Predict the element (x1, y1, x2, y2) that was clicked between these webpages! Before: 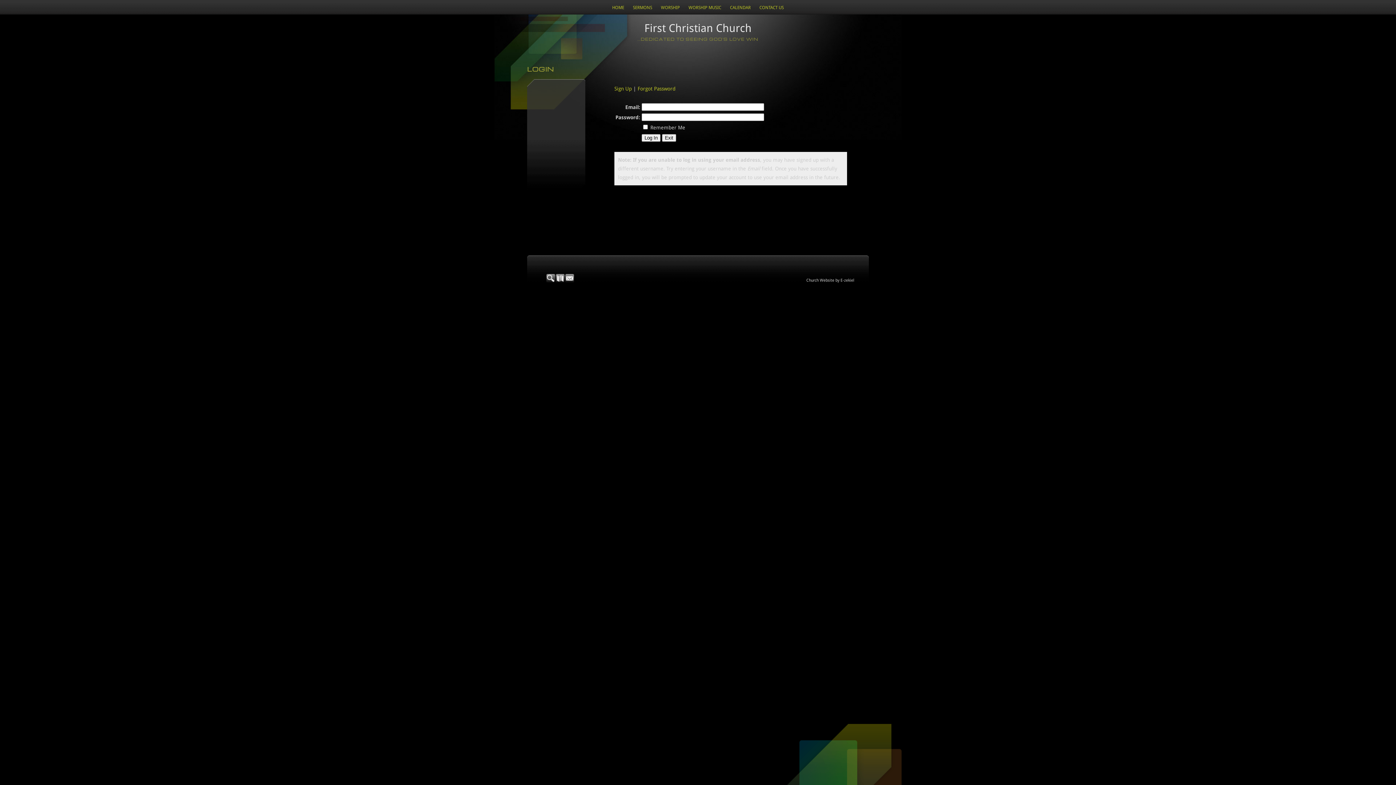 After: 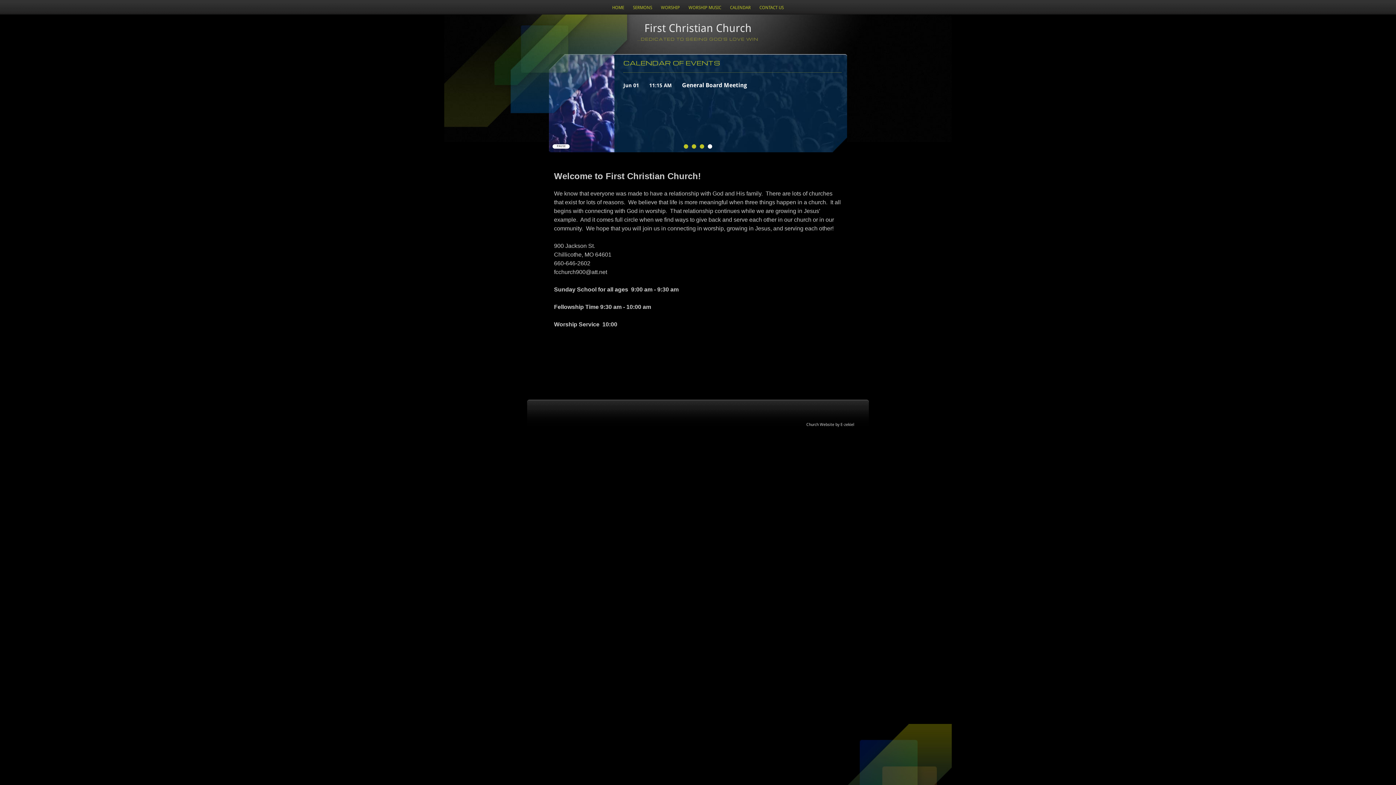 Action: bbox: (608, 0, 628, 10) label: HOME